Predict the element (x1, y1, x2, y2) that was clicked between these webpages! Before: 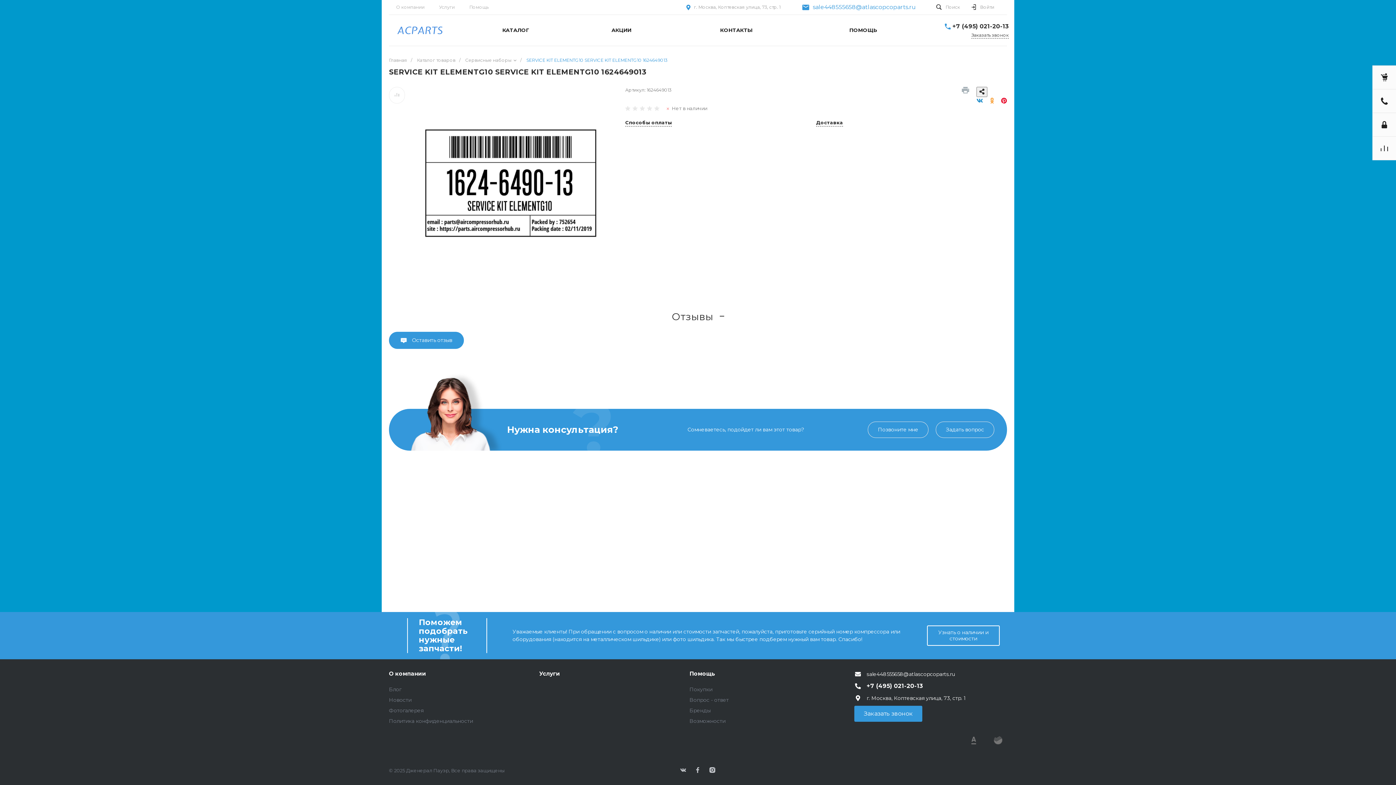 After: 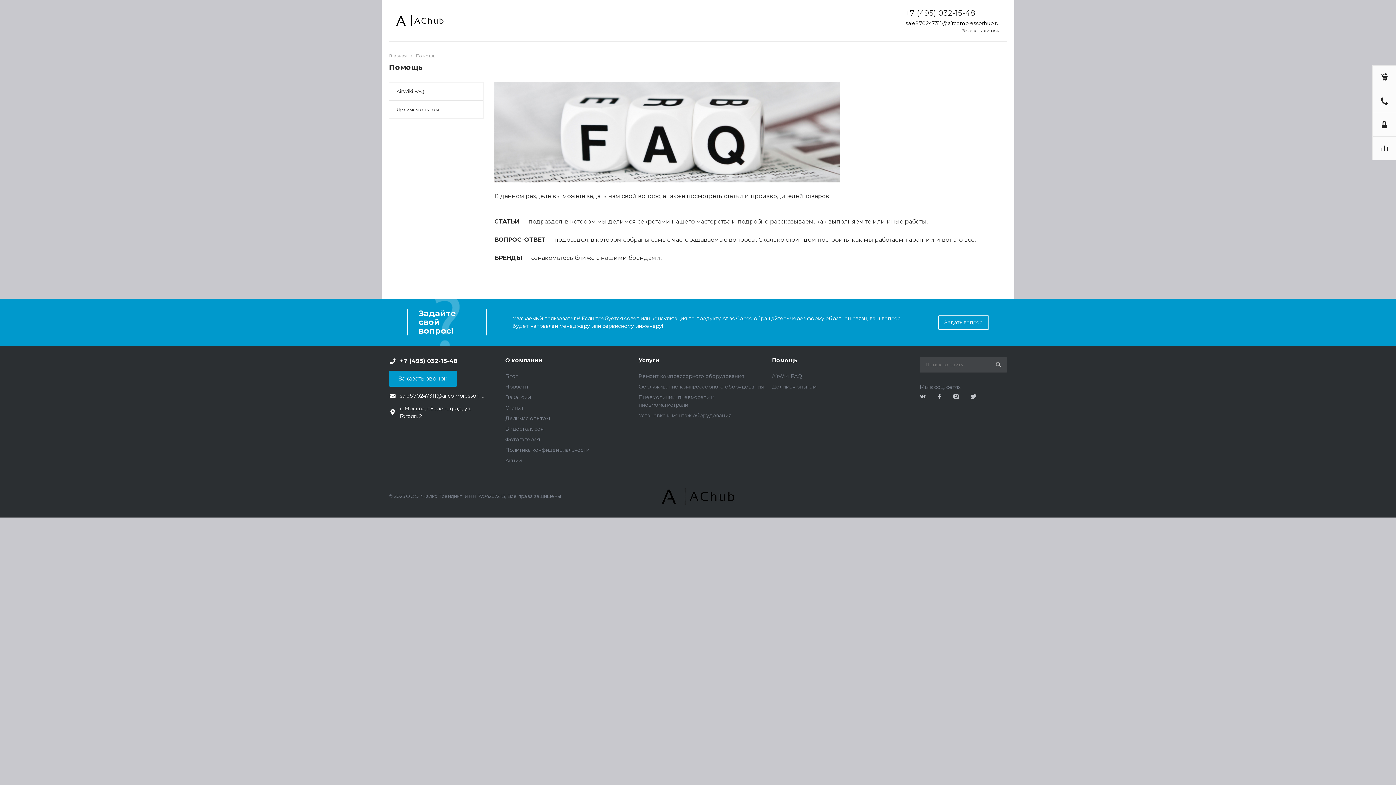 Action: bbox: (469, 4, 488, 10) label: Помощь